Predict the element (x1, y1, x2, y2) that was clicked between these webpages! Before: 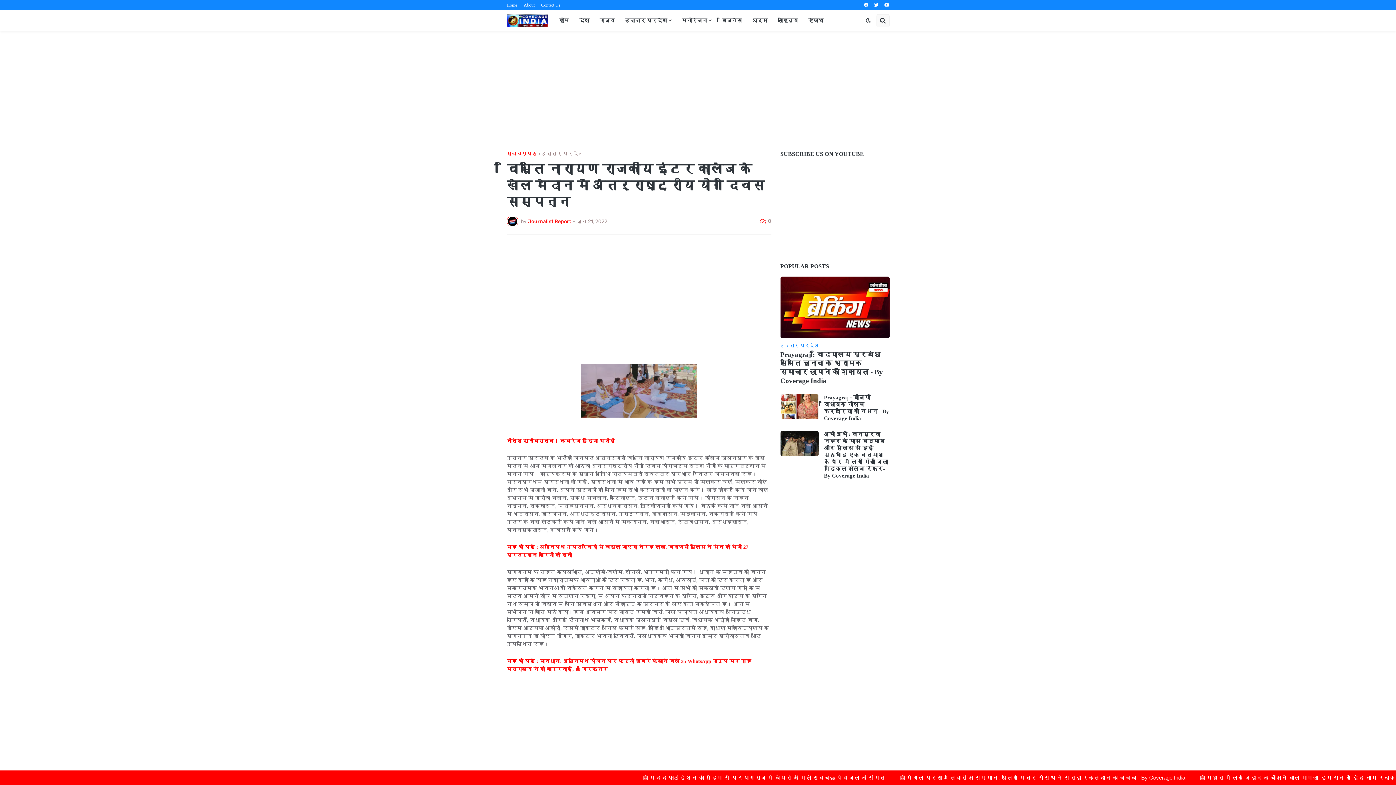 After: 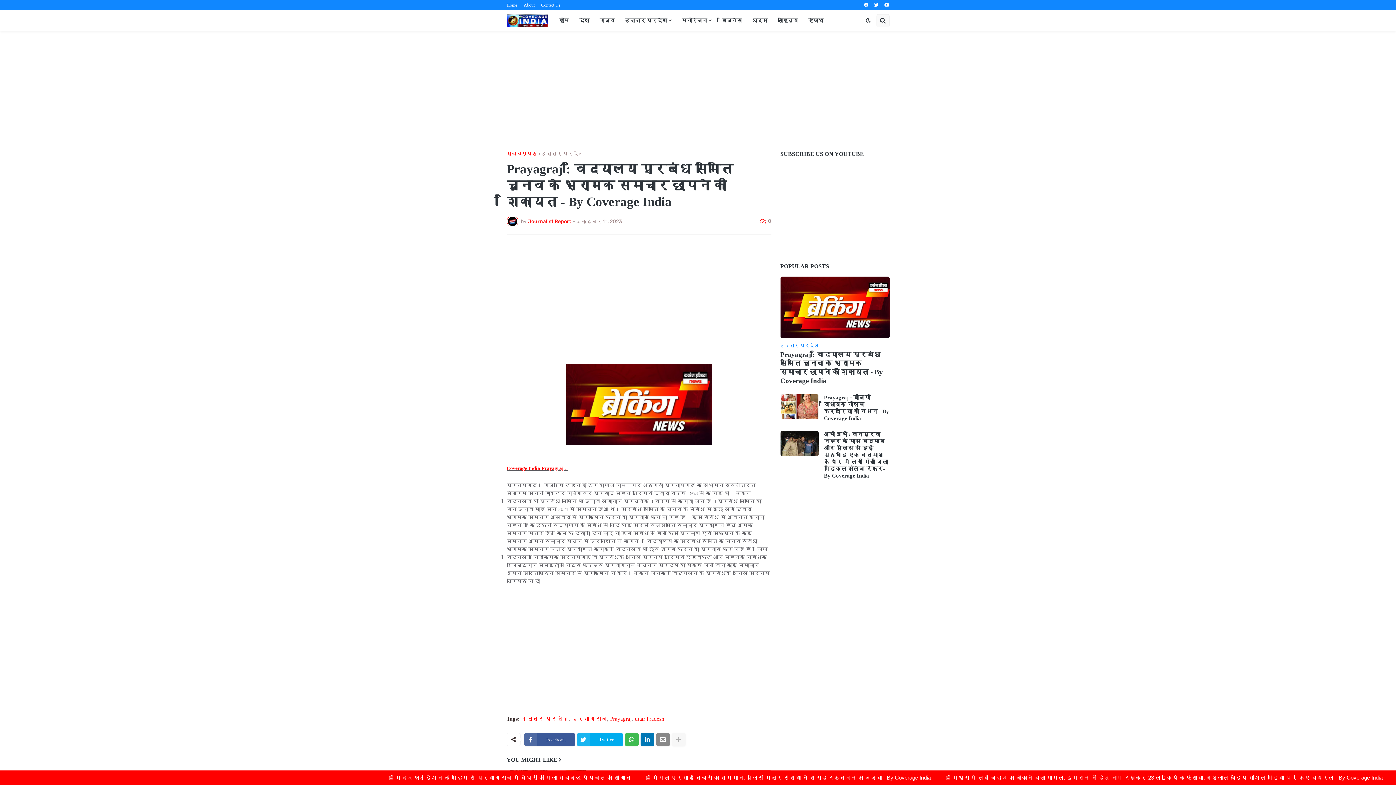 Action: bbox: (780, 276, 889, 338)